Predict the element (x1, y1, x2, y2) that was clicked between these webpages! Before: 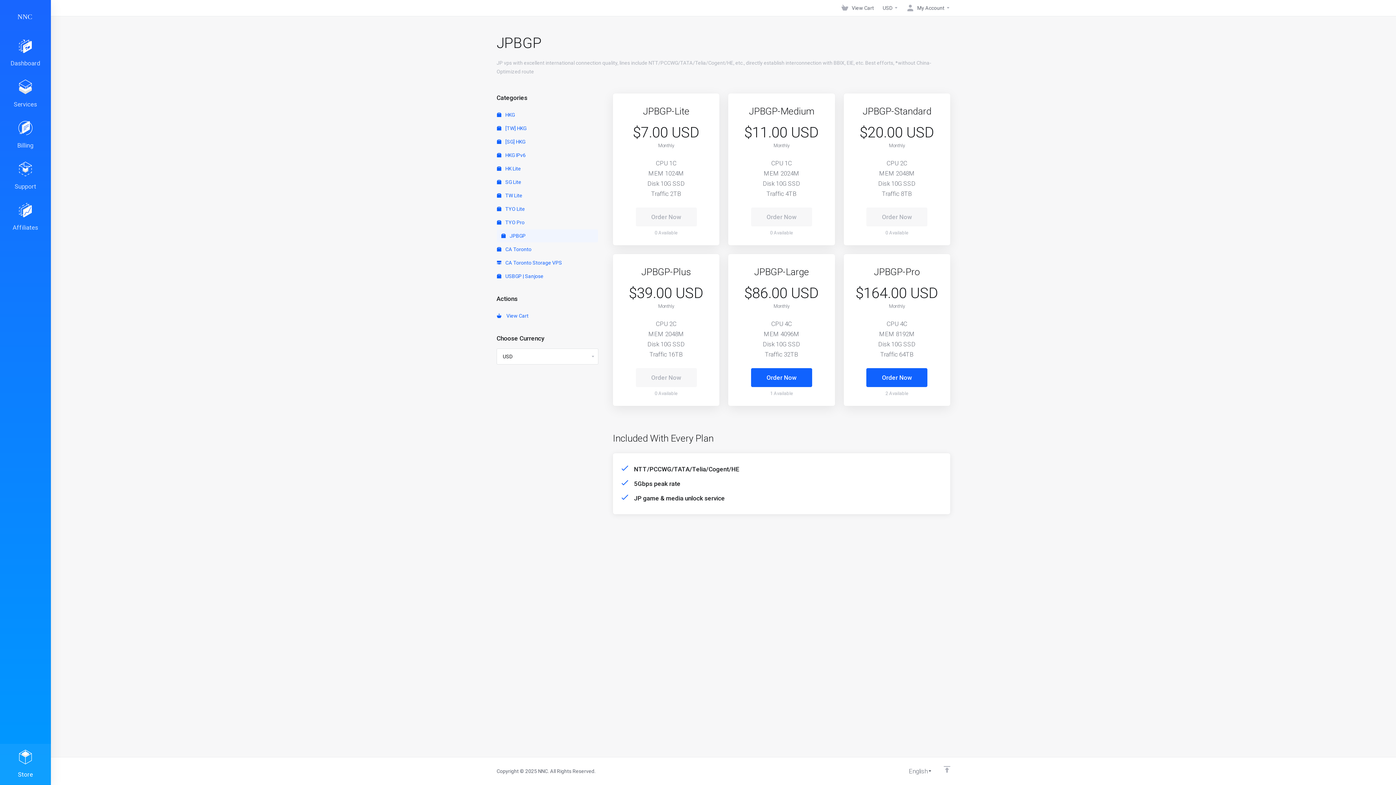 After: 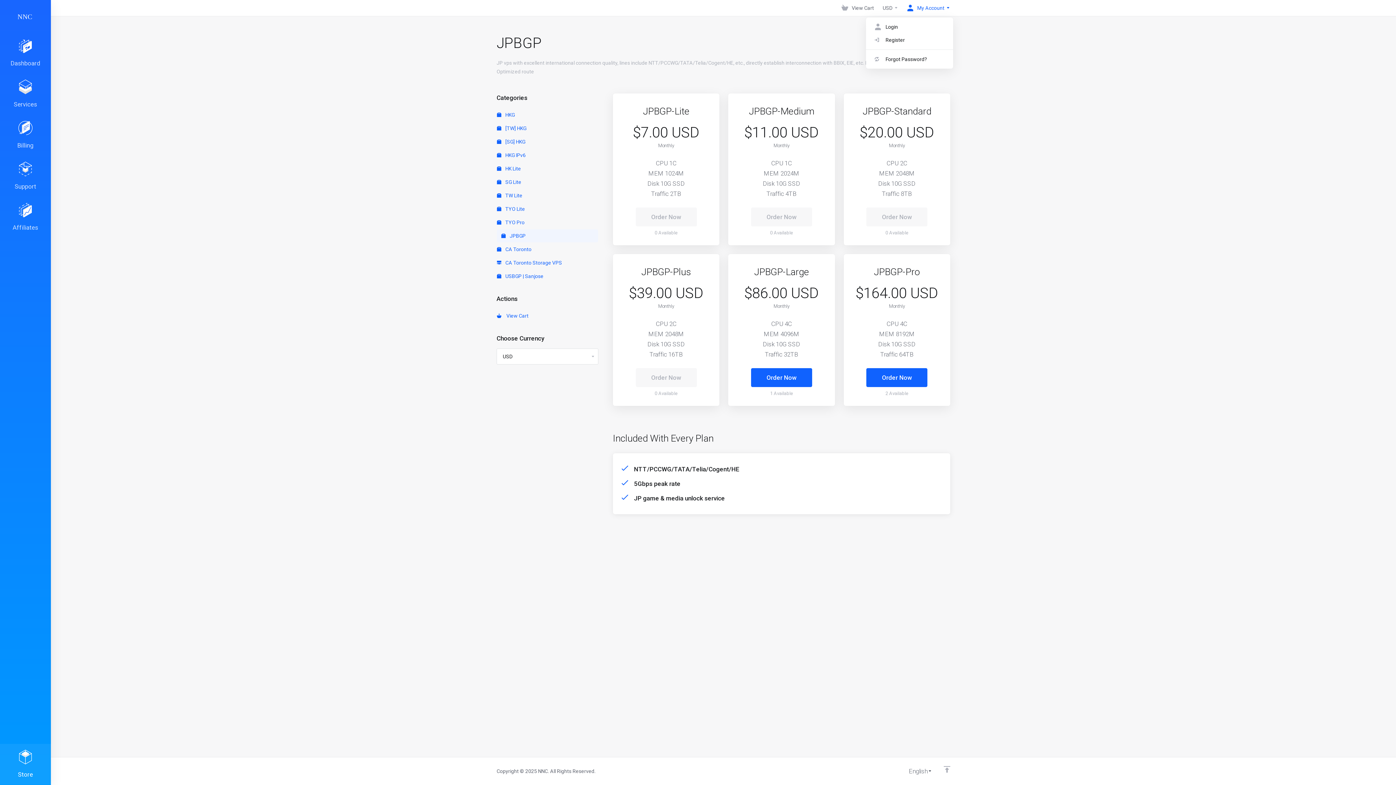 Action: label: My Account bbox: (904, 1, 953, 14)